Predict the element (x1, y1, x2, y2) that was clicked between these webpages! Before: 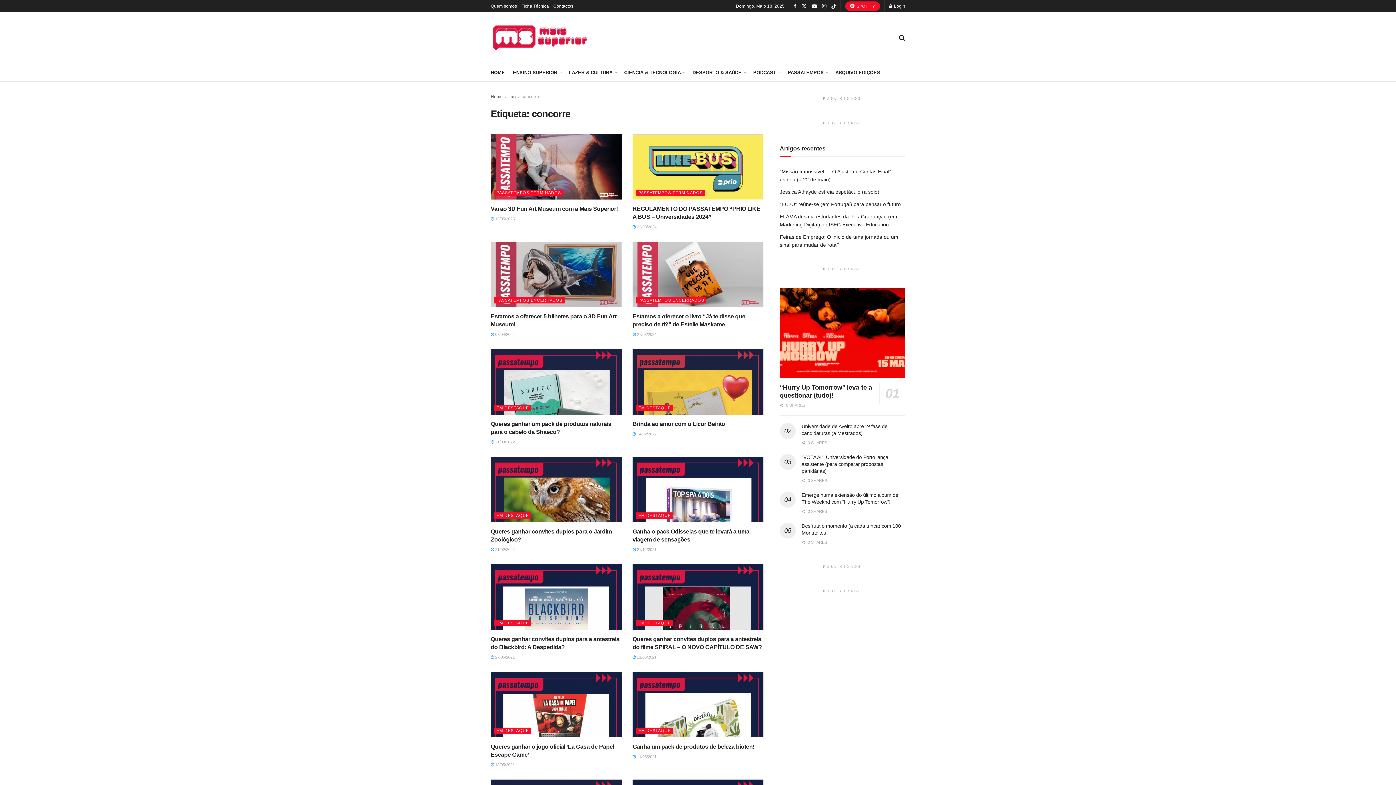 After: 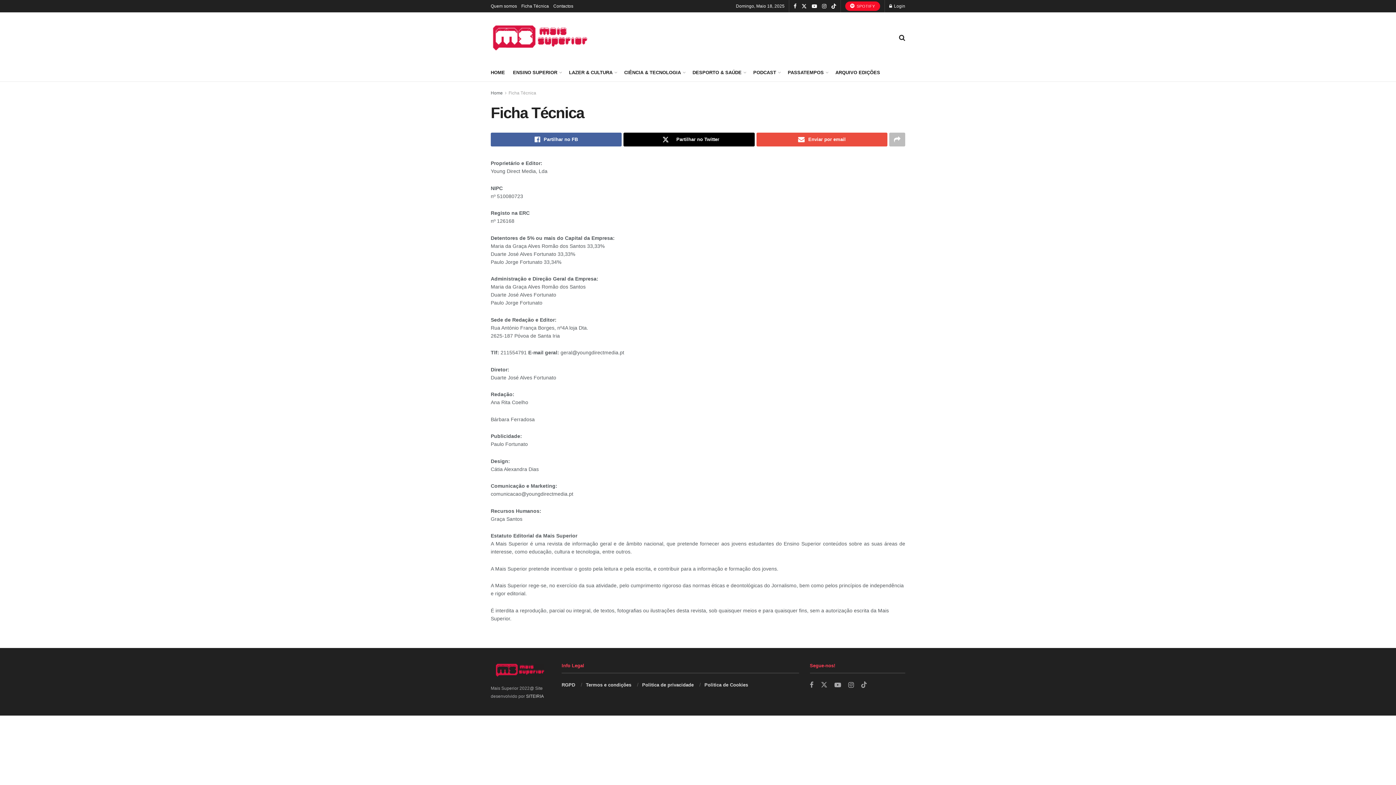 Action: label: Ficha Técnica bbox: (521, 0, 549, 12)